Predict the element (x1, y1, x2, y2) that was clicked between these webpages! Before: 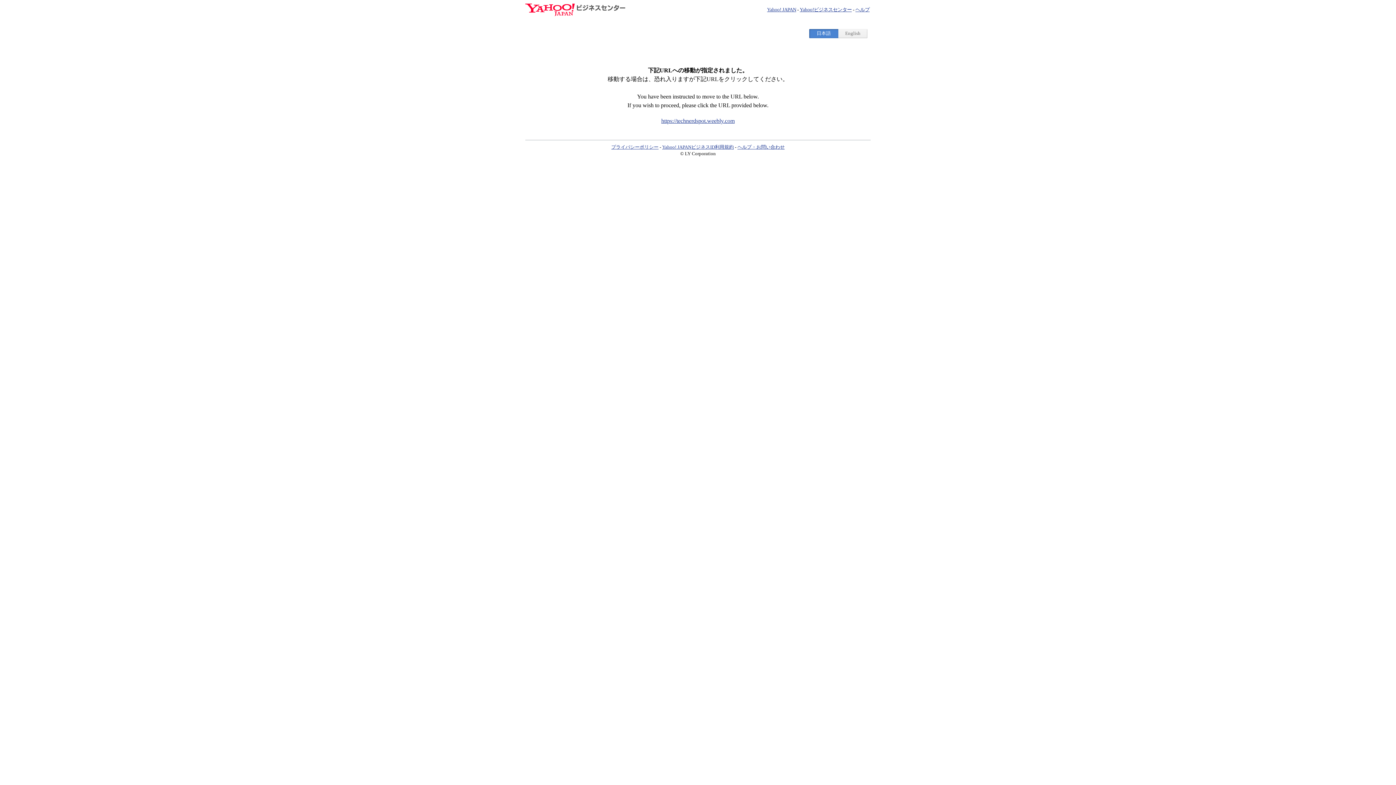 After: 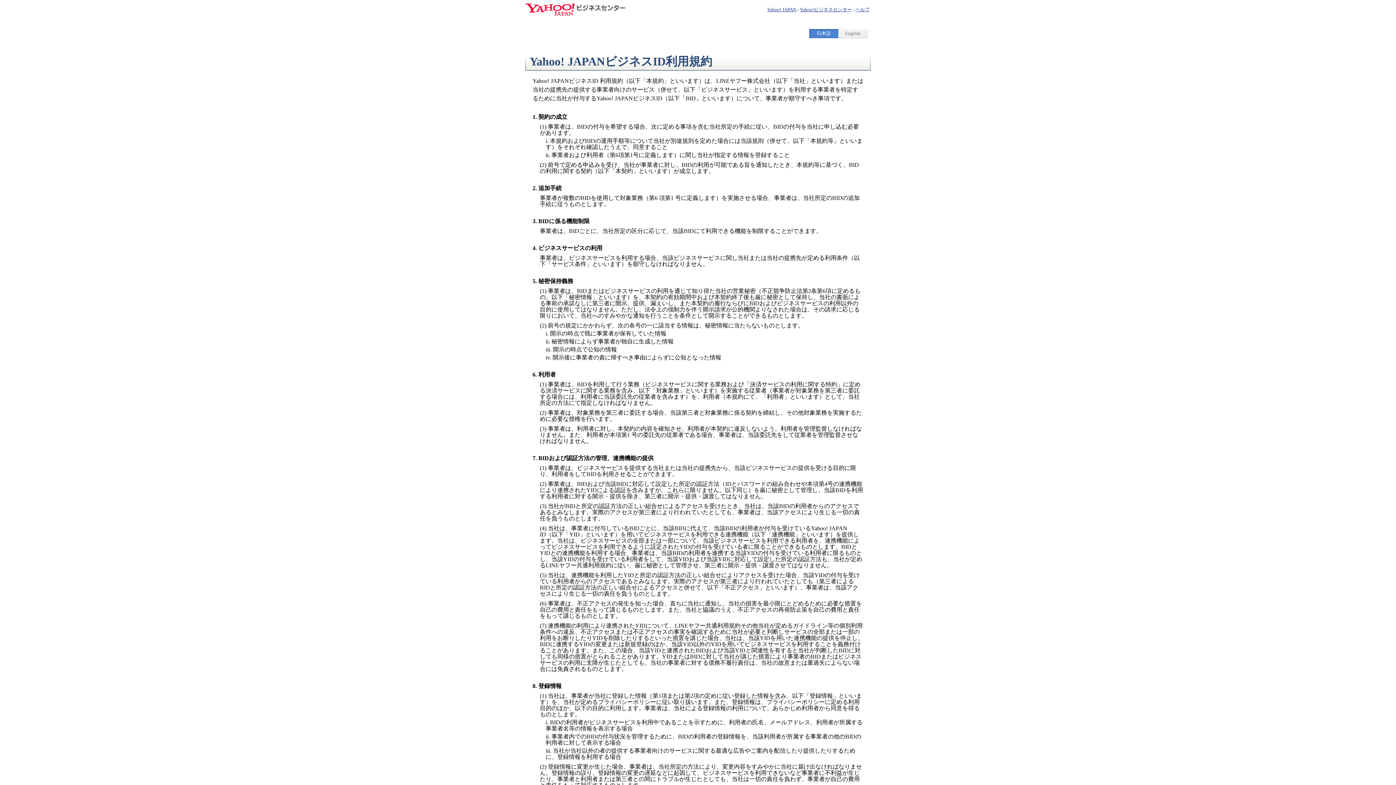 Action: label: Yahoo! JAPANビジネスID利用規約 bbox: (662, 144, 734, 149)